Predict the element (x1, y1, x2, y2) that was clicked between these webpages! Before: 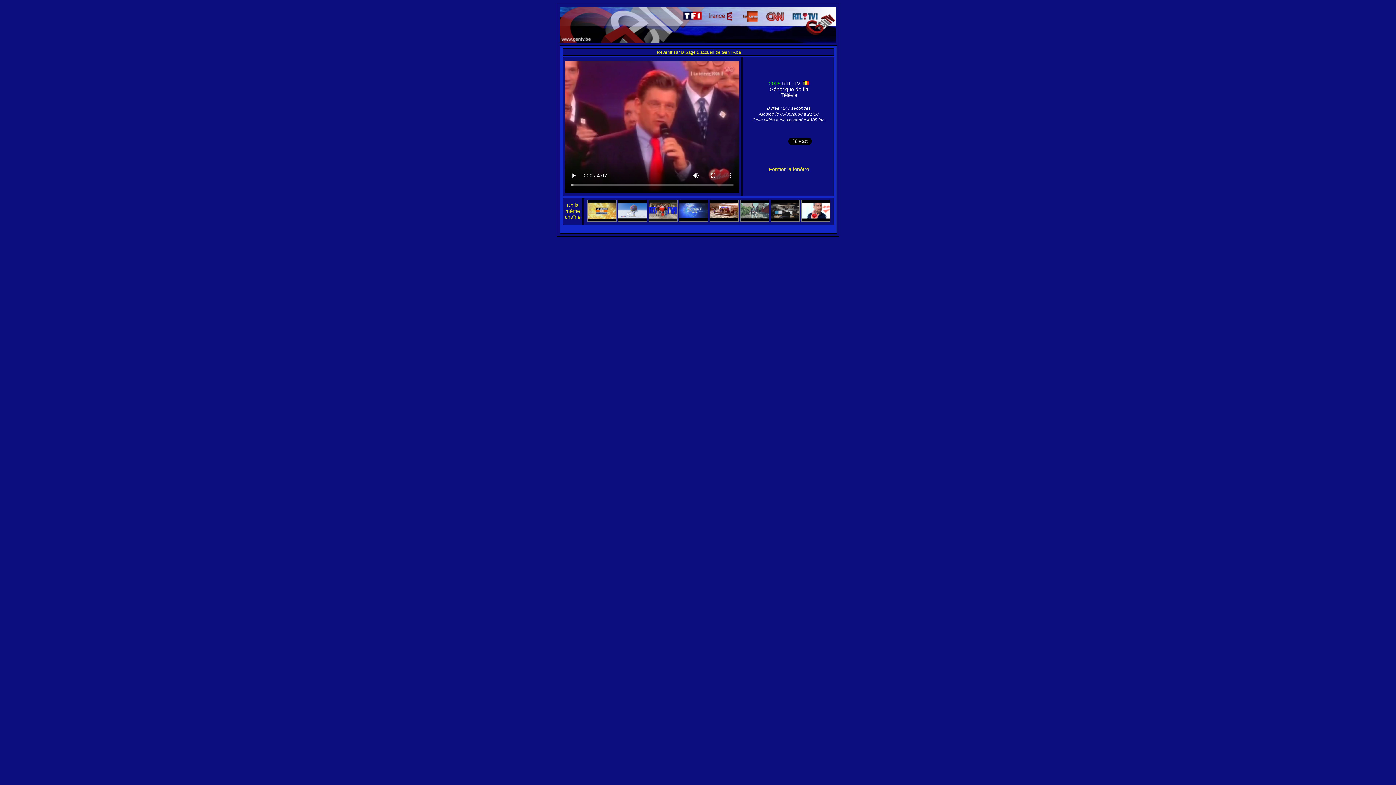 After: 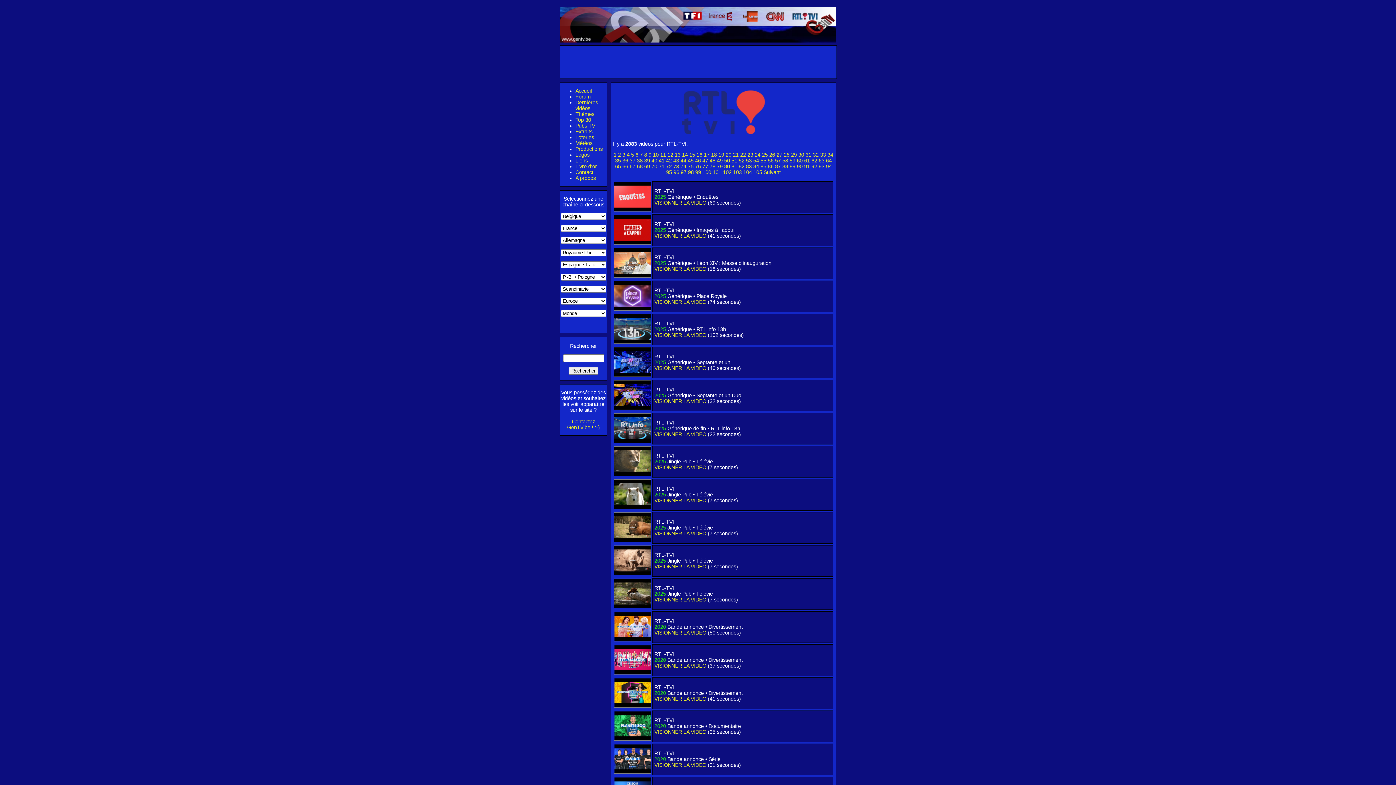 Action: bbox: (565, 202, 580, 220) label: De la même chaîne